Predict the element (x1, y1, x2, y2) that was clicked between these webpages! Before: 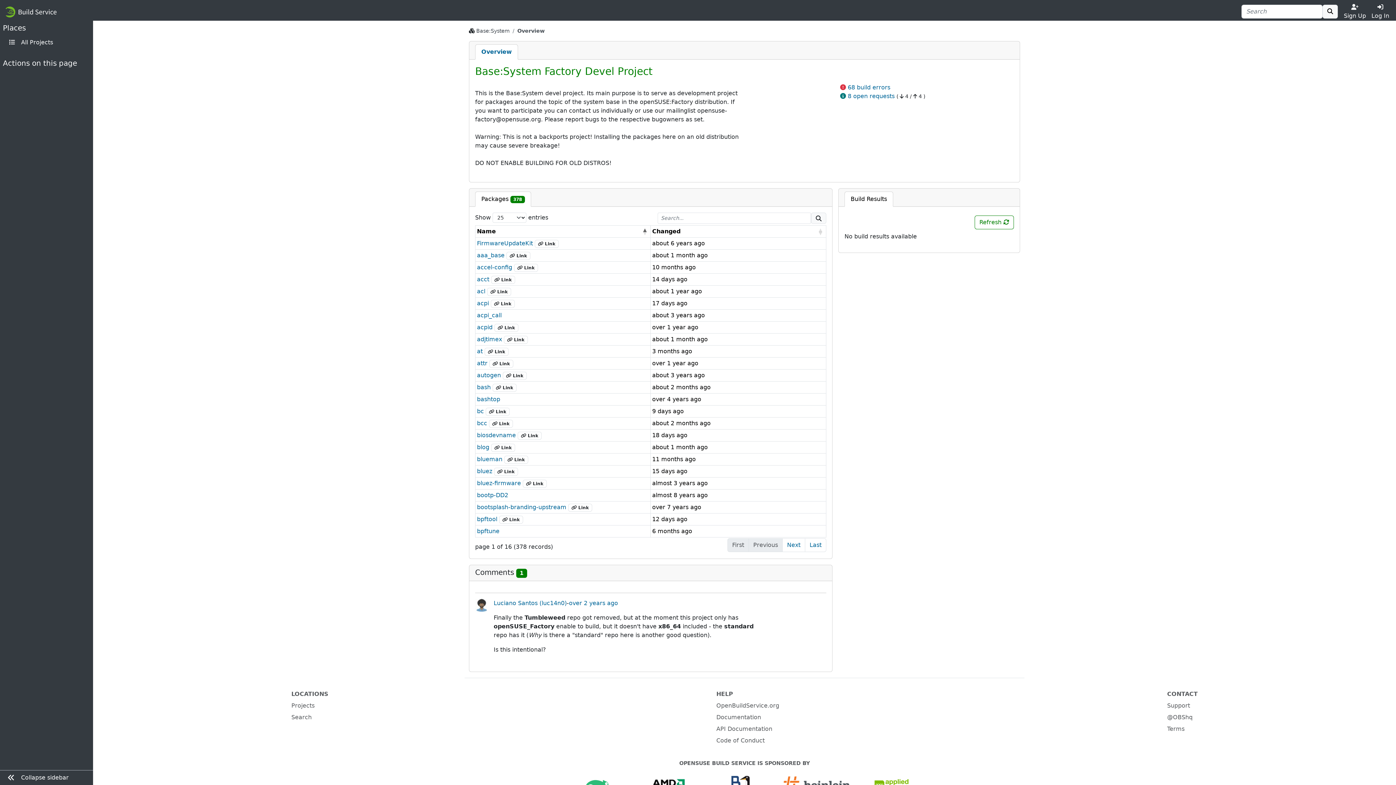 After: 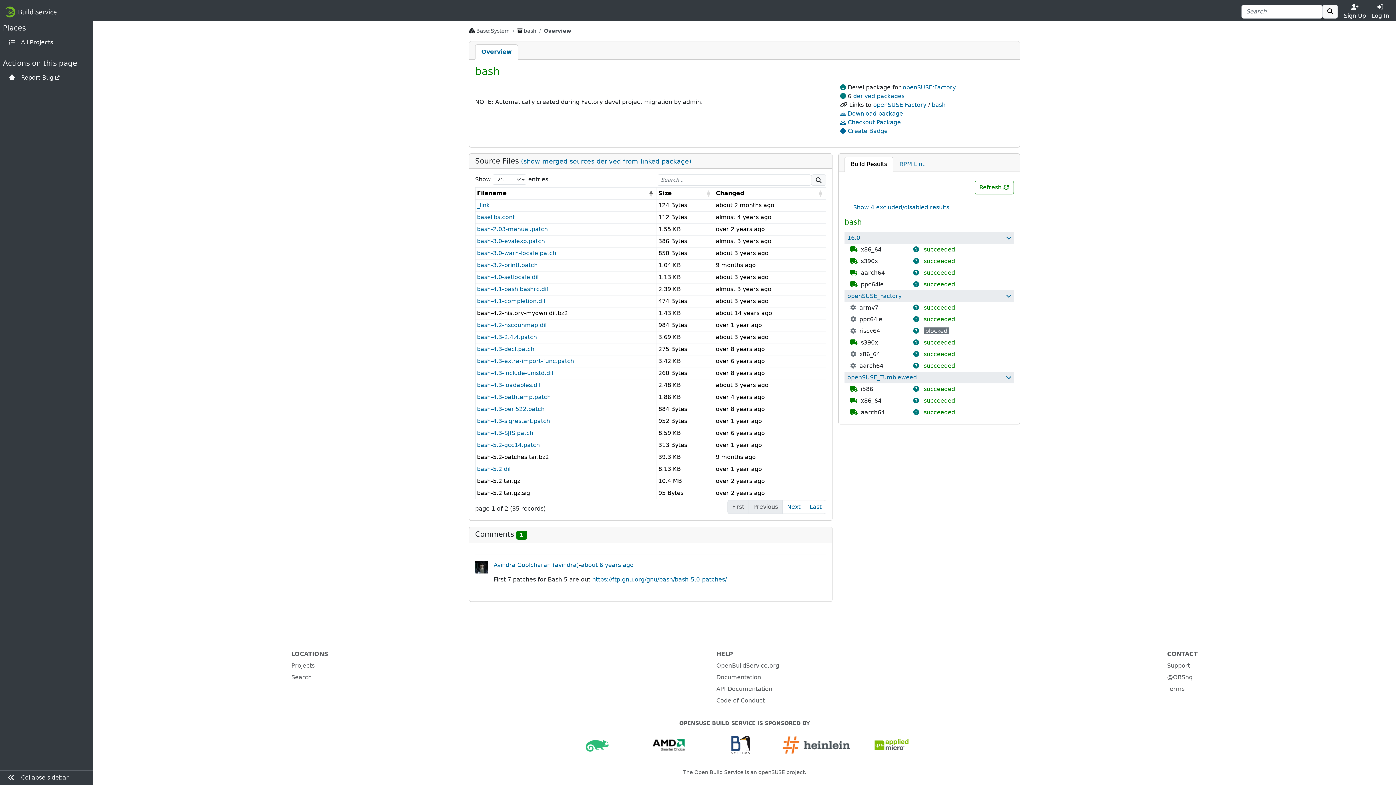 Action: bbox: (477, 384, 490, 390) label: bash